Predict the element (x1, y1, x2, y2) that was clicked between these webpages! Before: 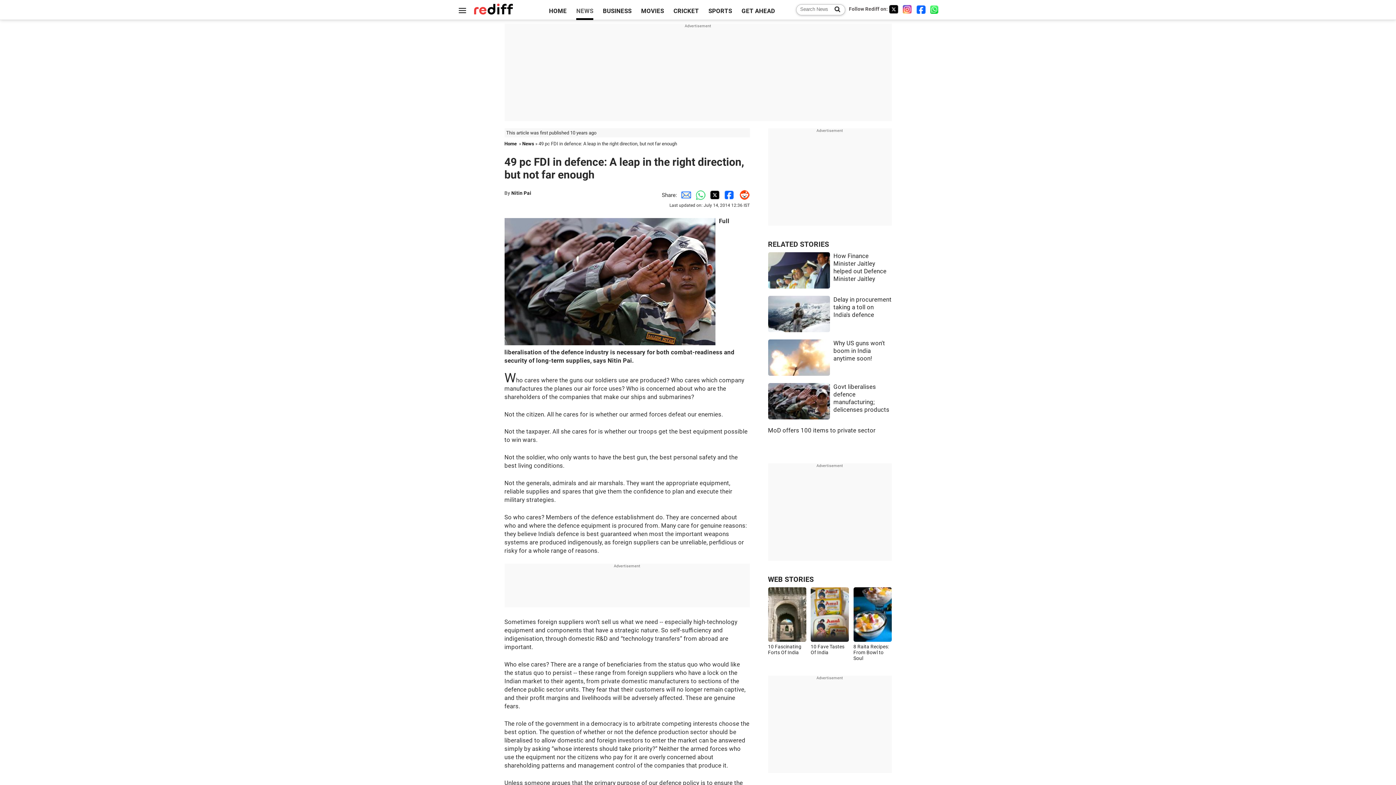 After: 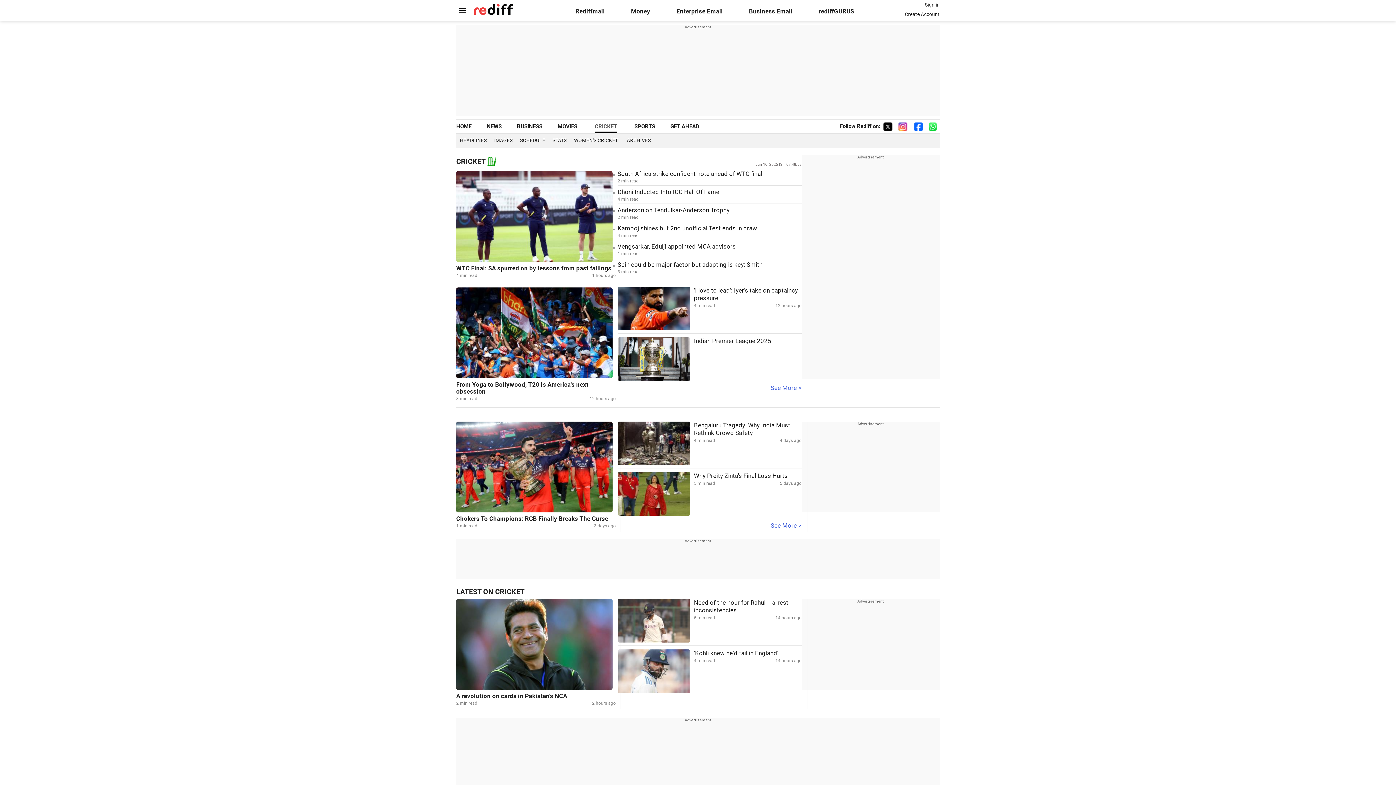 Action: bbox: (673, 7, 699, 14) label: CRICKET